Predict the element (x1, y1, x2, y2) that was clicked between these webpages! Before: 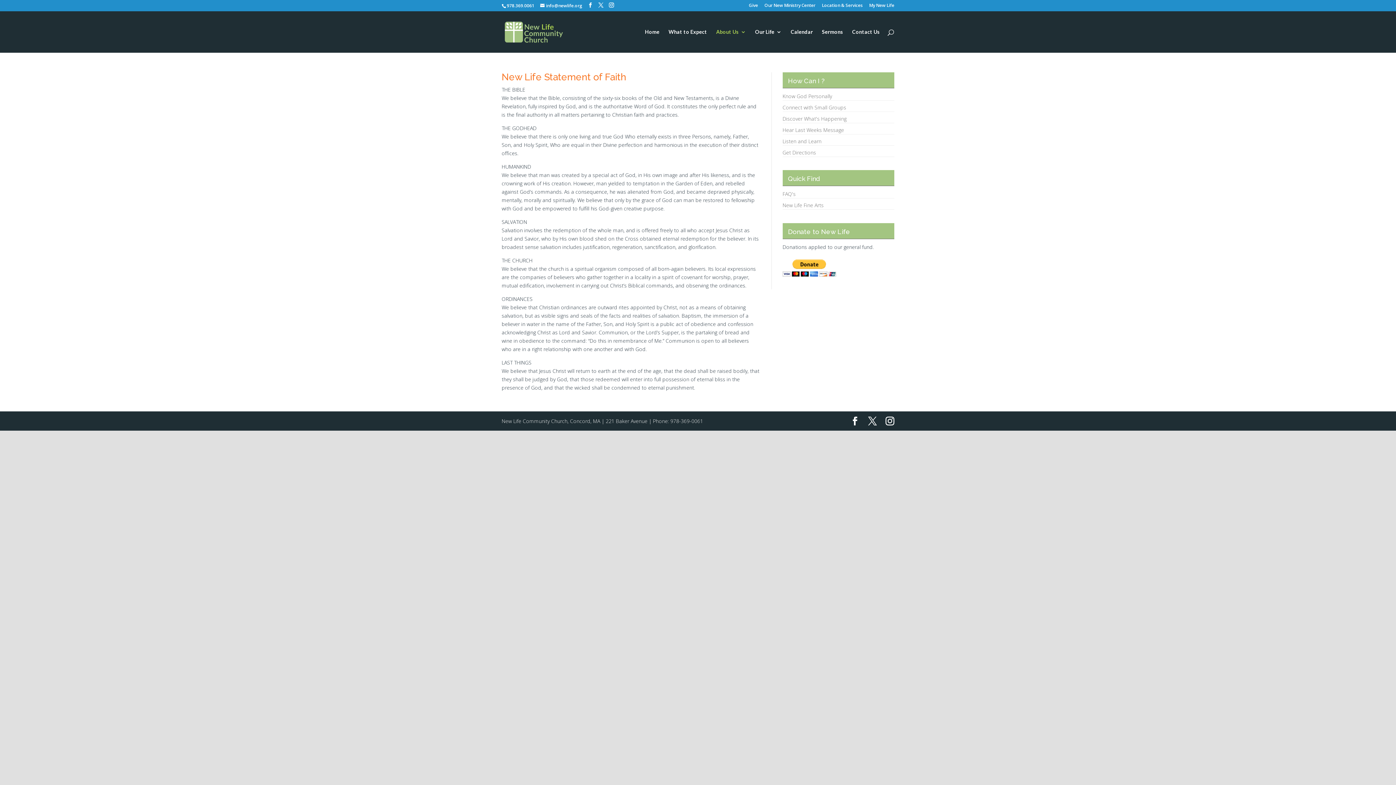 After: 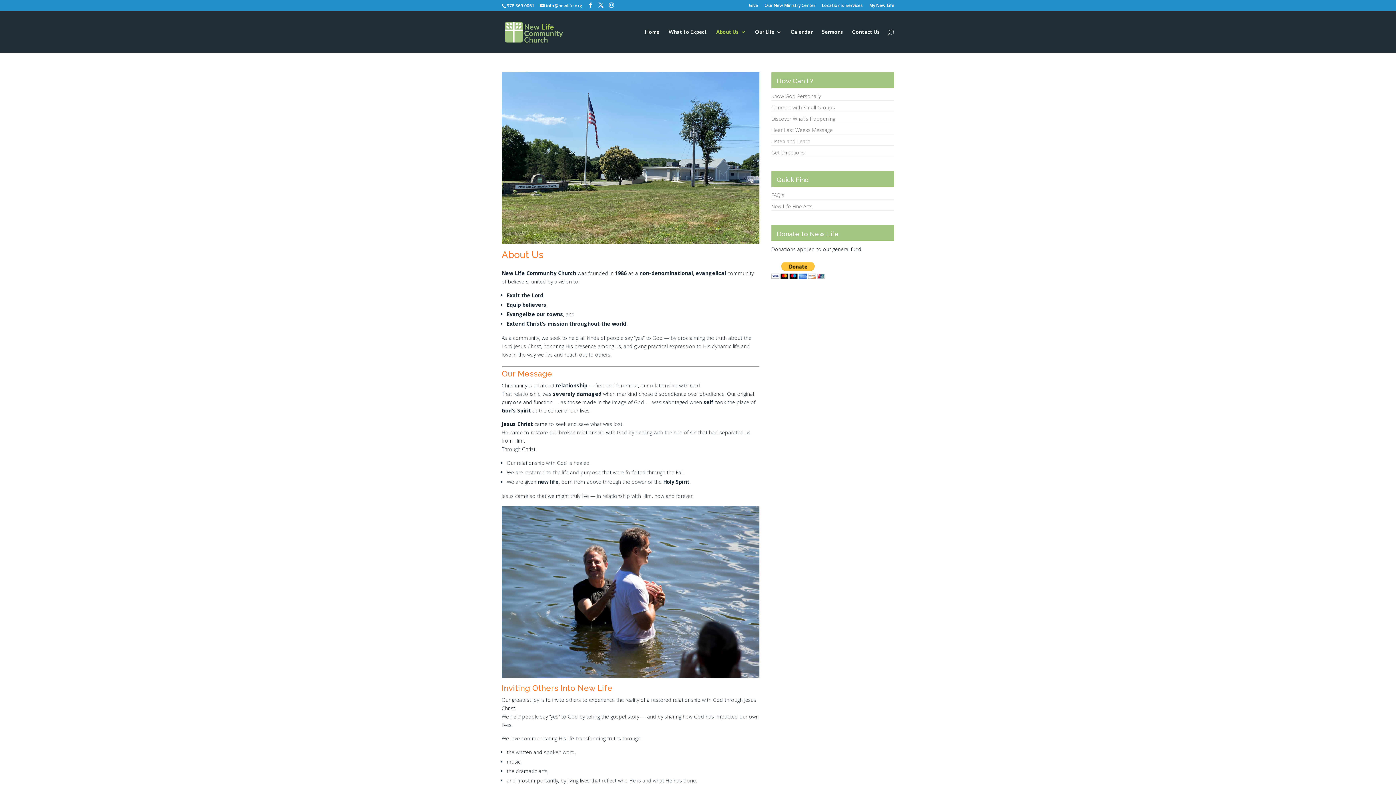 Action: label: About Us bbox: (716, 29, 746, 52)